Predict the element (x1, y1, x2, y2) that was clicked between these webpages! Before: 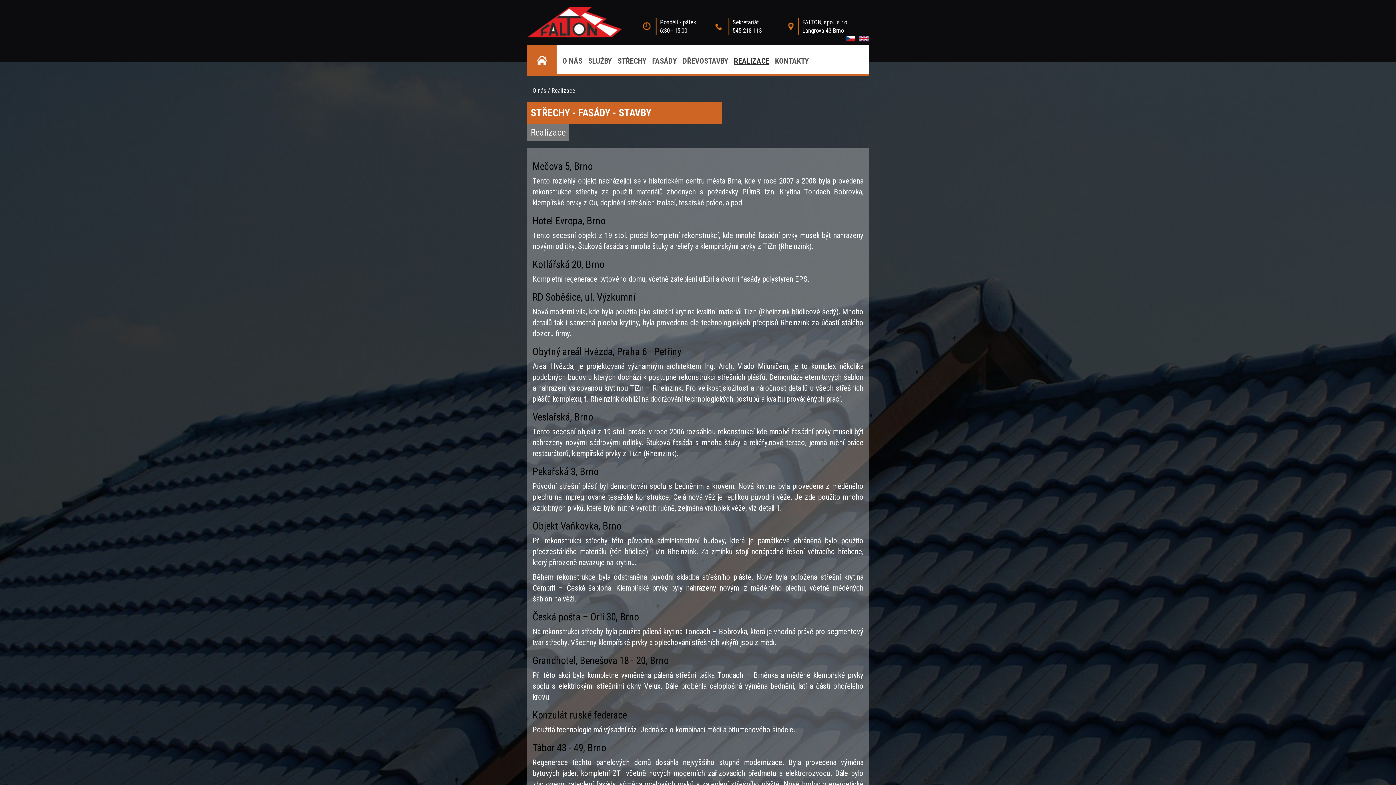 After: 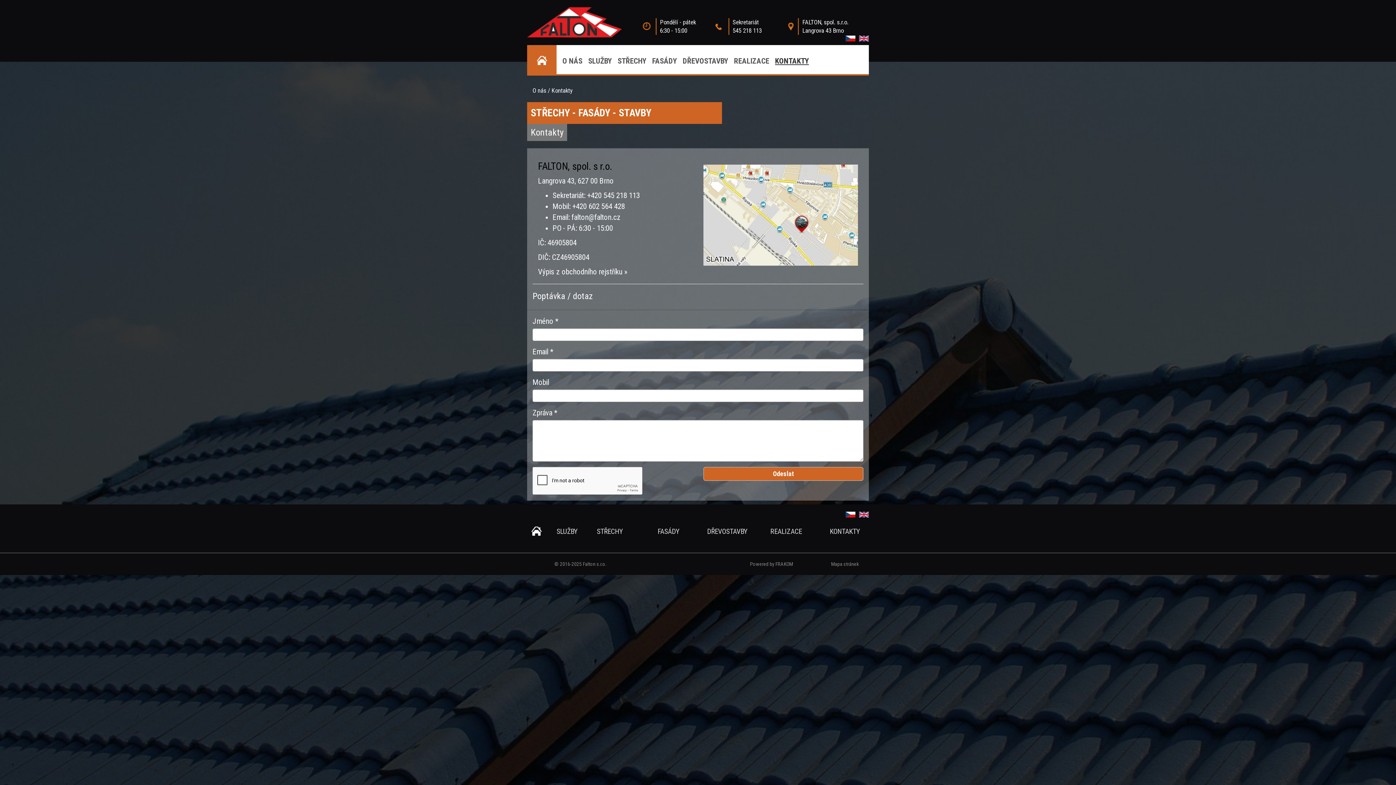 Action: bbox: (769, 45, 809, 74) label: KONTAKTY